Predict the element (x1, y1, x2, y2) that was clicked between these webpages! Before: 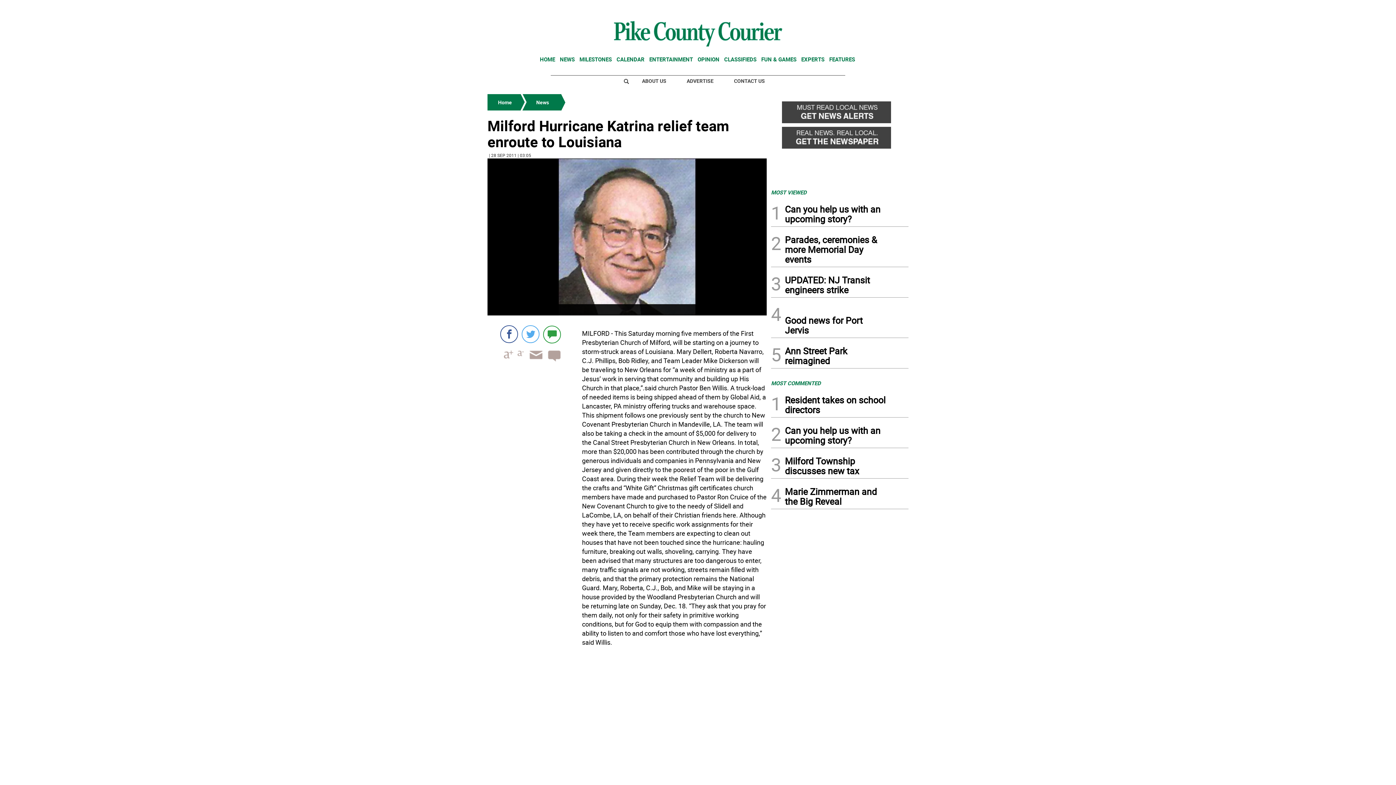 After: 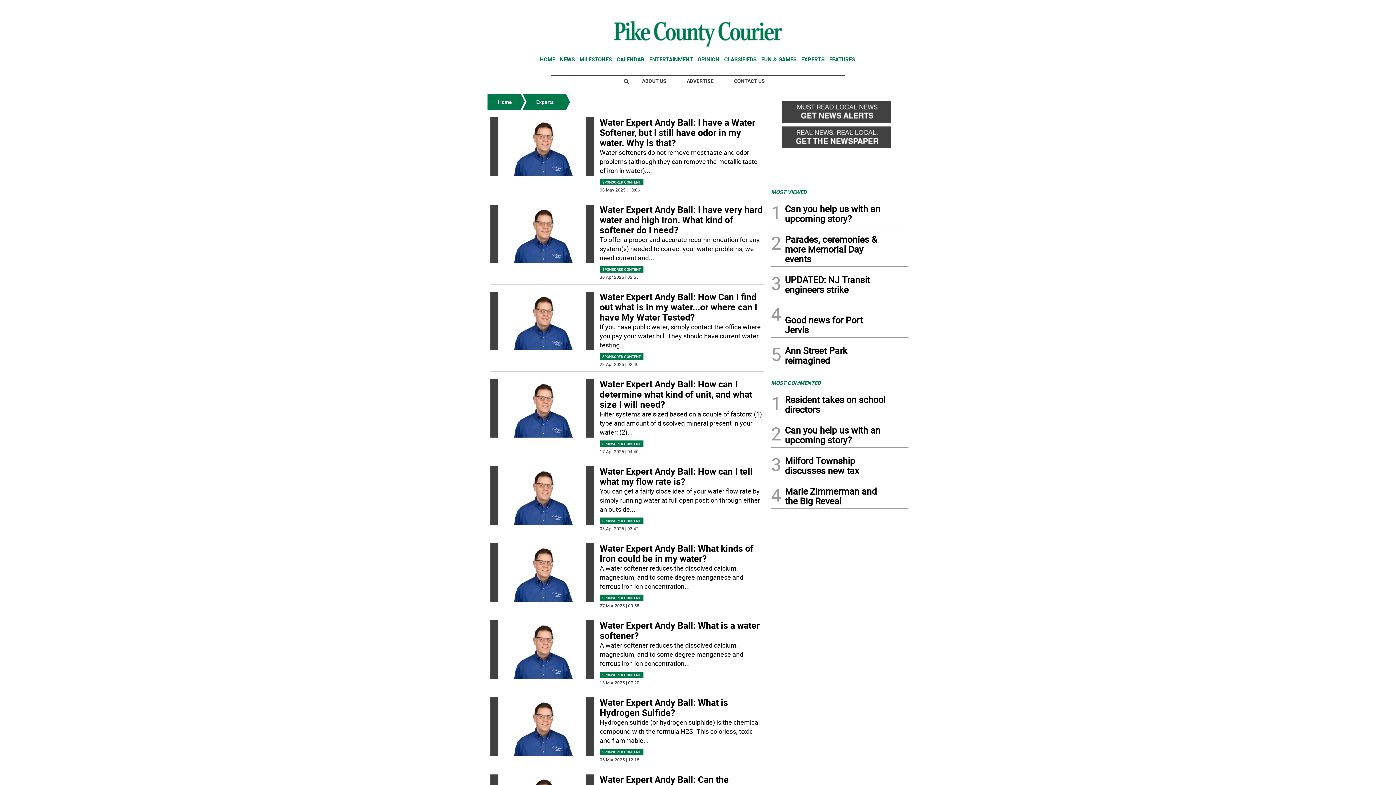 Action: label: EXPERTS bbox: (801, 55, 824, 62)